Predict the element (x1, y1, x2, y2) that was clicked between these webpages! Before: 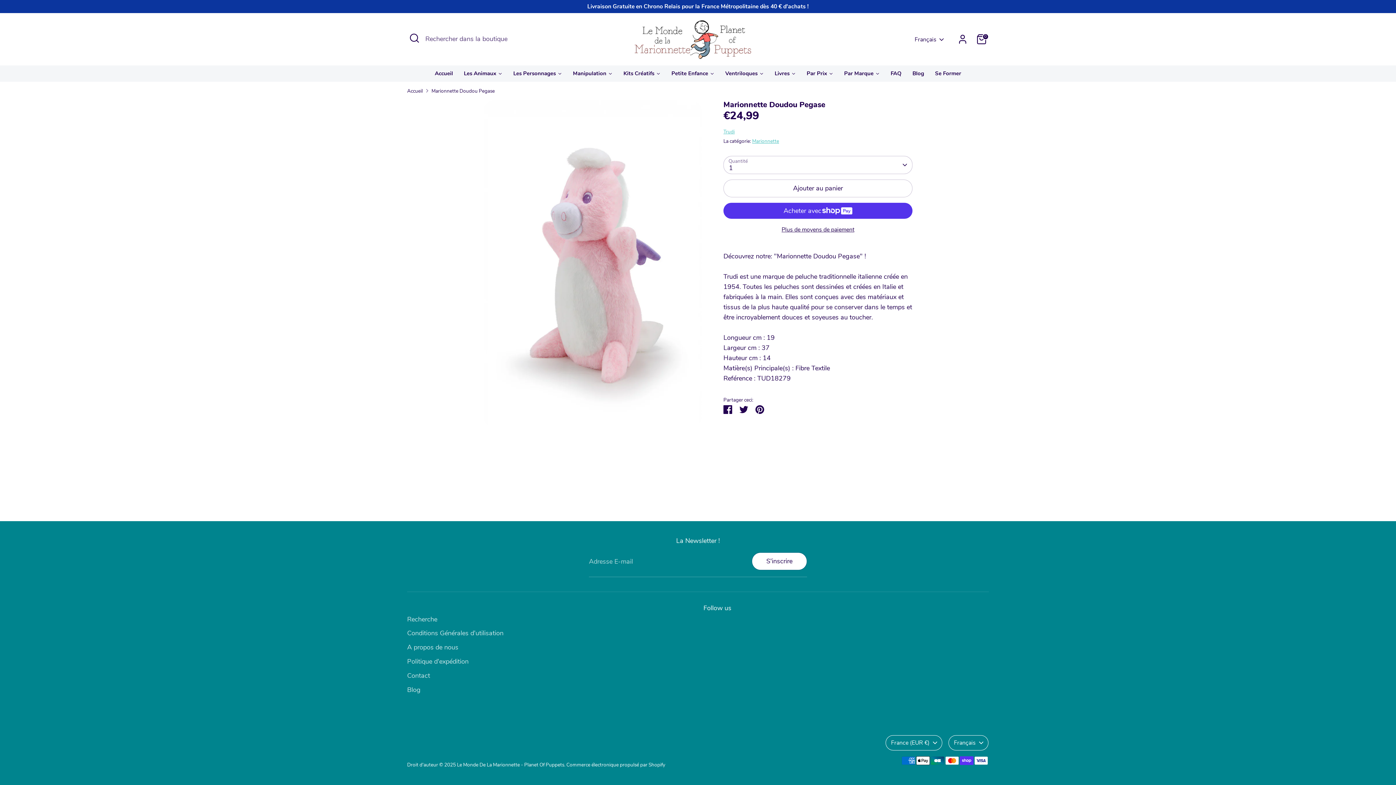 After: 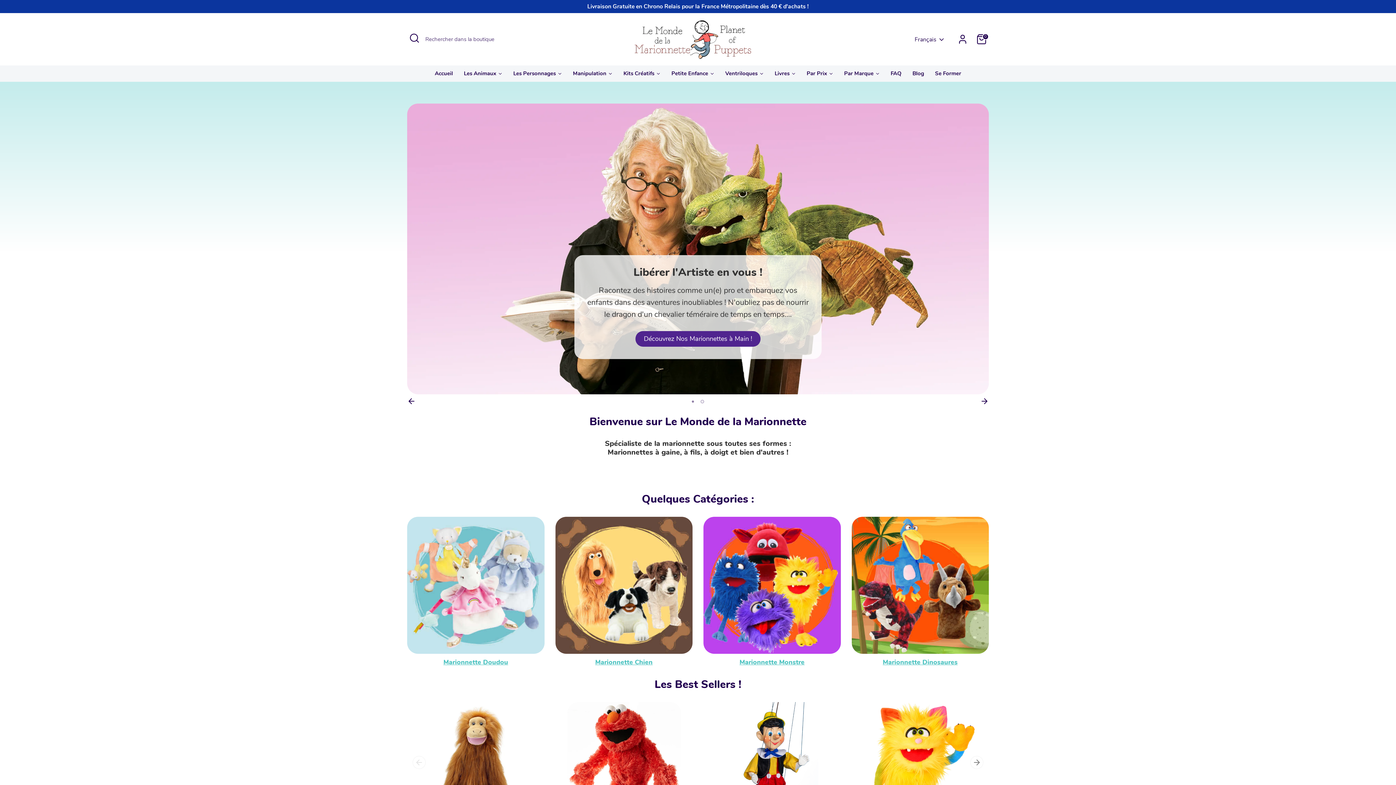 Action: bbox: (632, 18, 763, 59)